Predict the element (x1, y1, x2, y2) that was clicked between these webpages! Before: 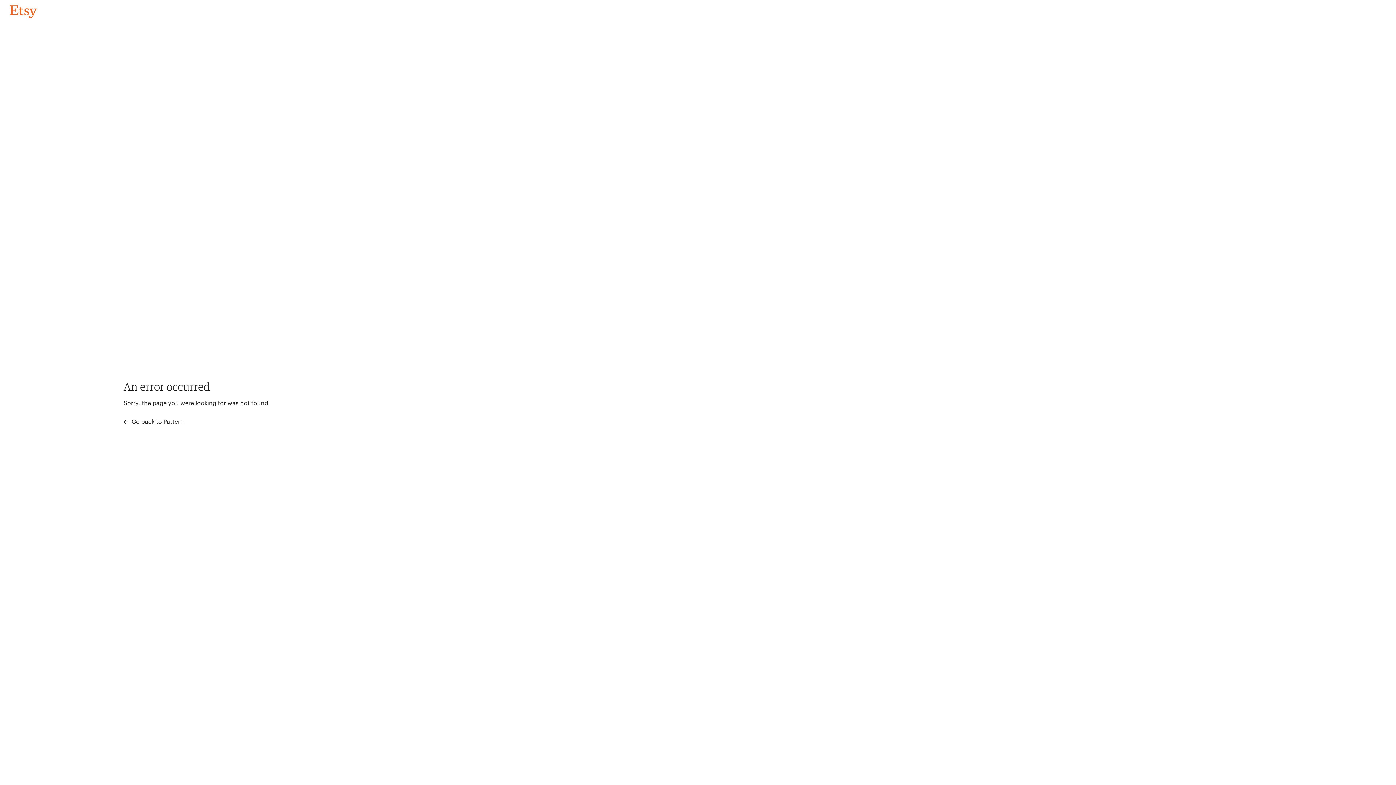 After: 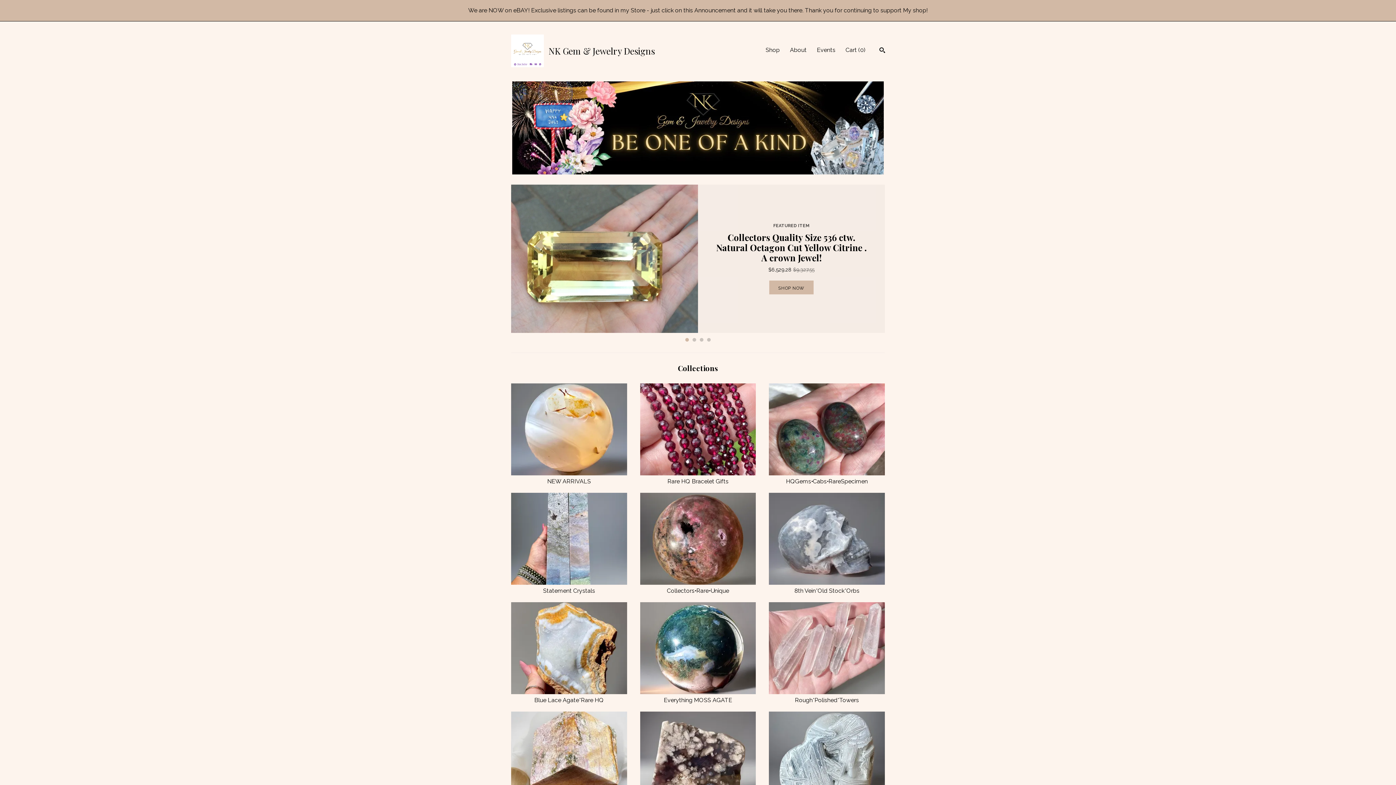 Action: bbox: (4, 3, 42, 18) label: Go back to Pattern